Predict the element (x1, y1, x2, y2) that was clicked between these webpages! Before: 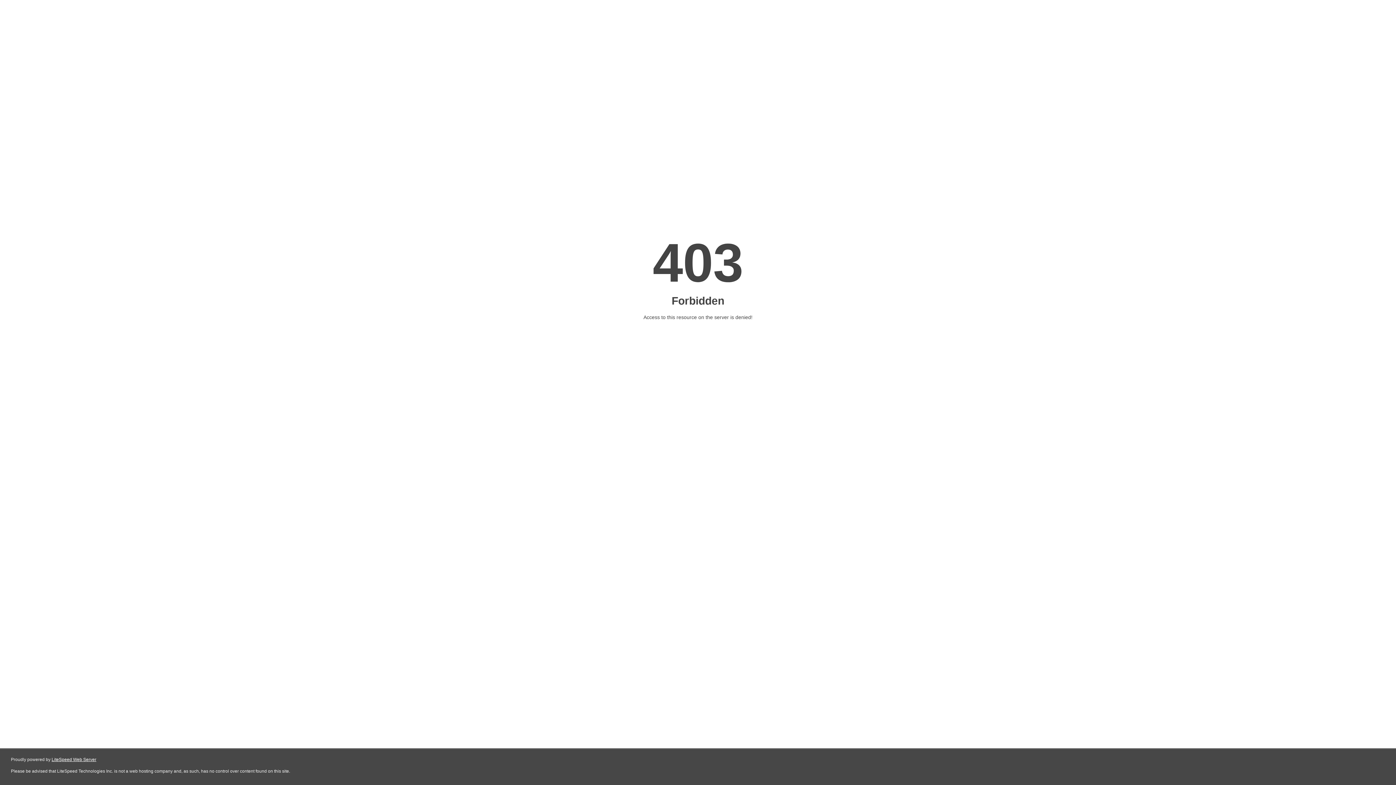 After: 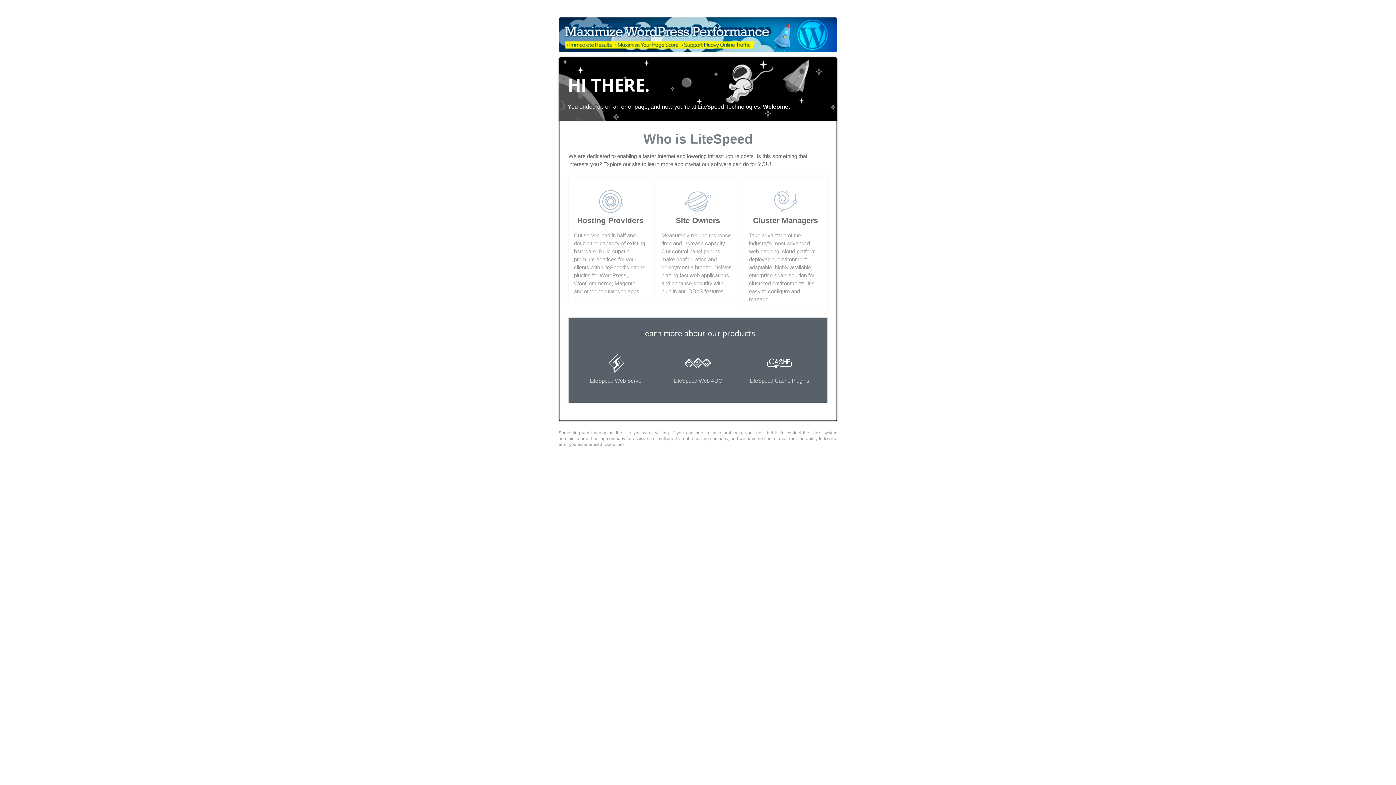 Action: bbox: (51, 757, 96, 762) label: LiteSpeed Web Server